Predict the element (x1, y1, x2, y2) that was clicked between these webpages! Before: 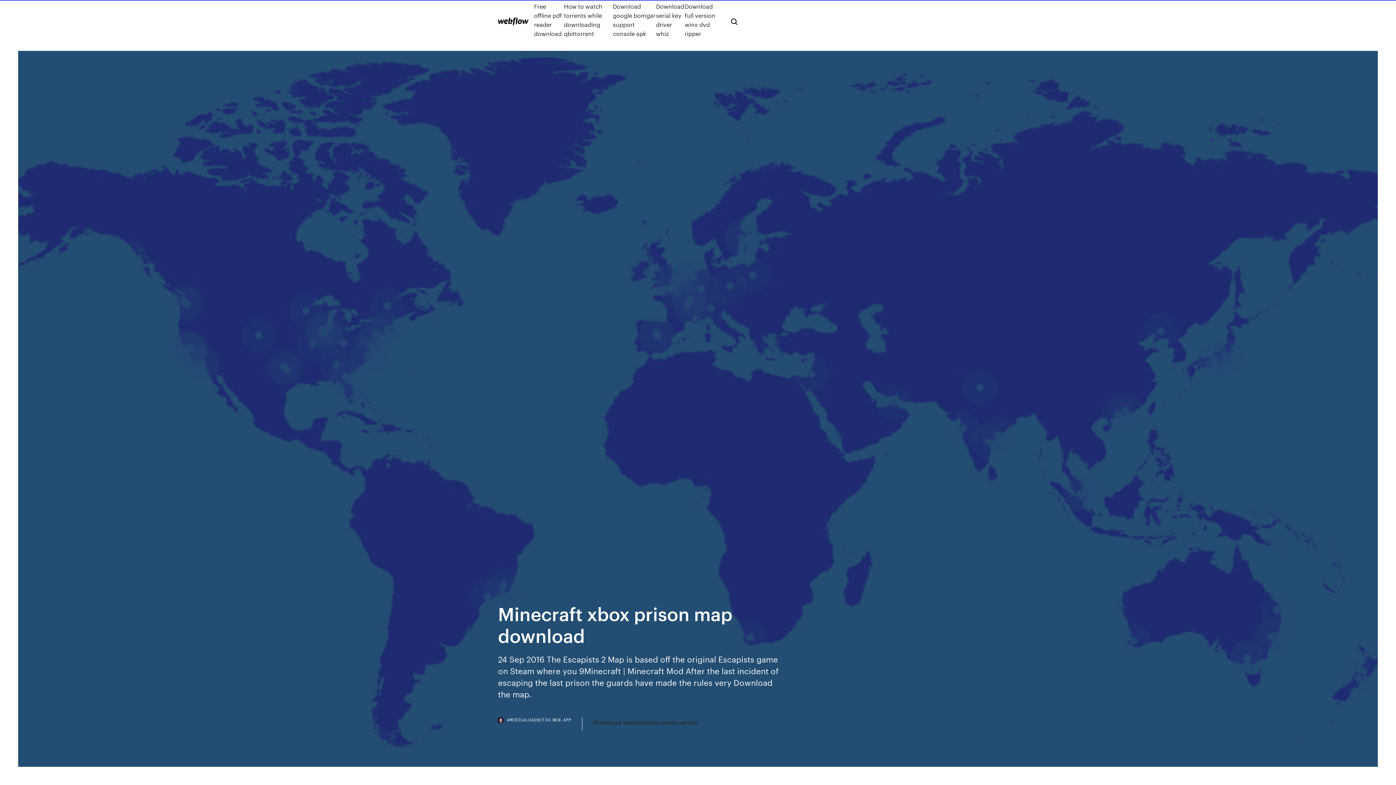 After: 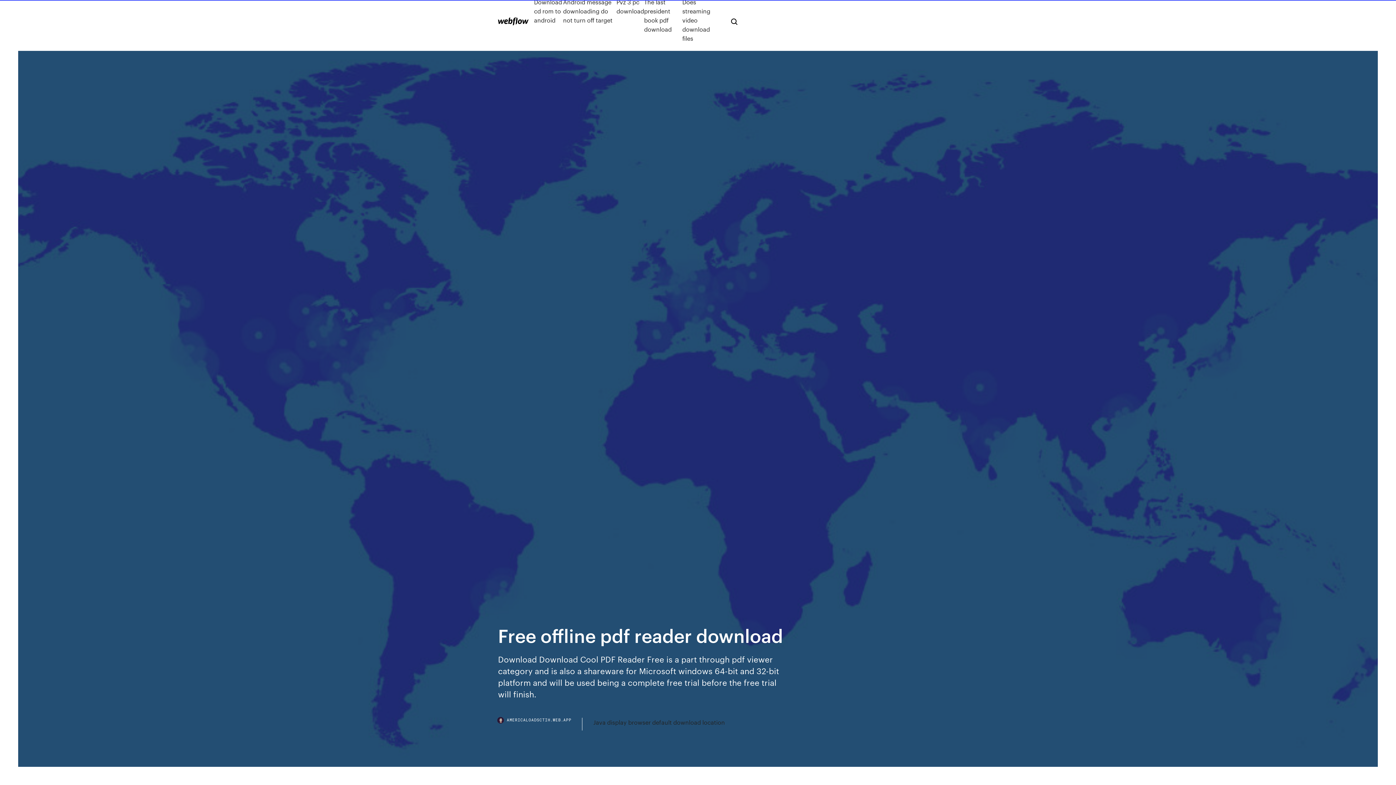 Action: bbox: (534, 1, 564, 38) label: Free offline pdf reader download